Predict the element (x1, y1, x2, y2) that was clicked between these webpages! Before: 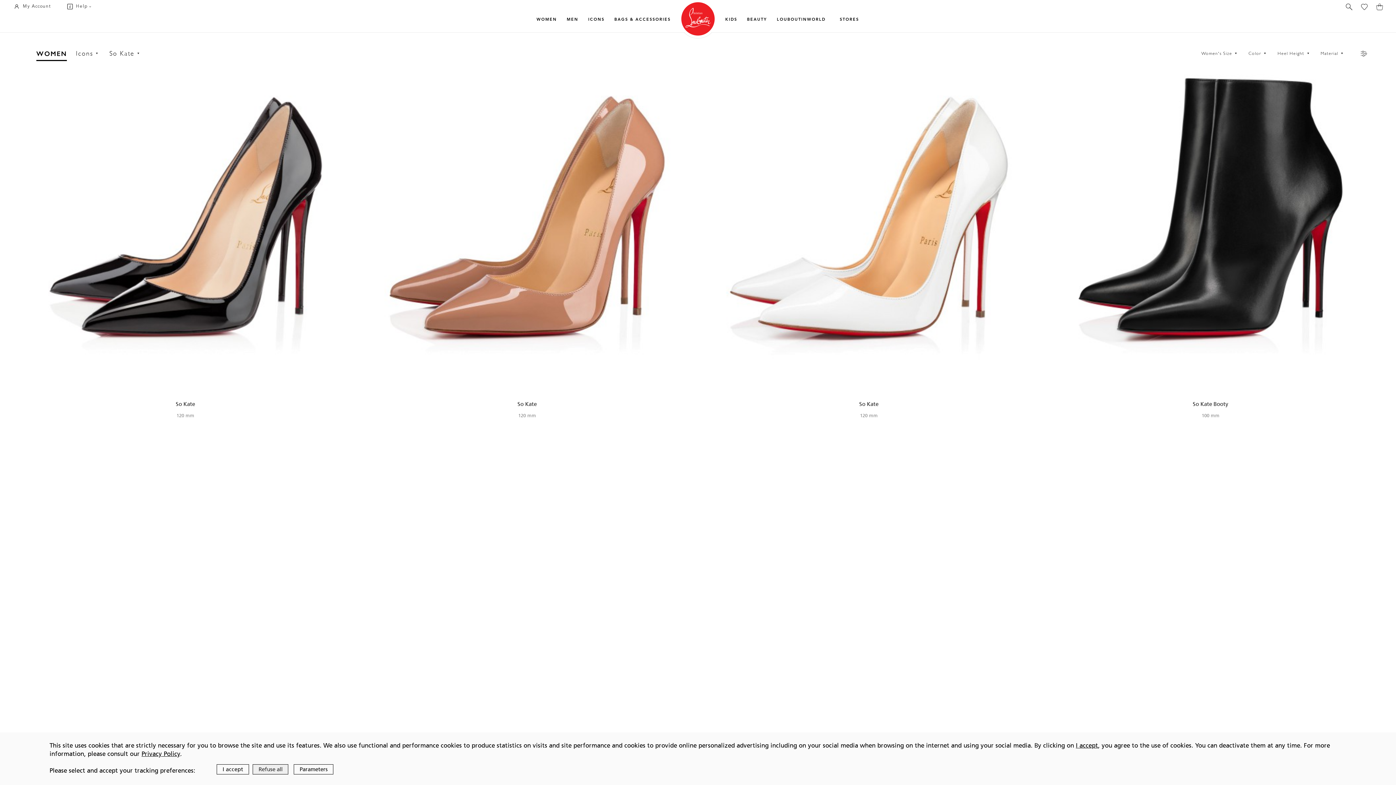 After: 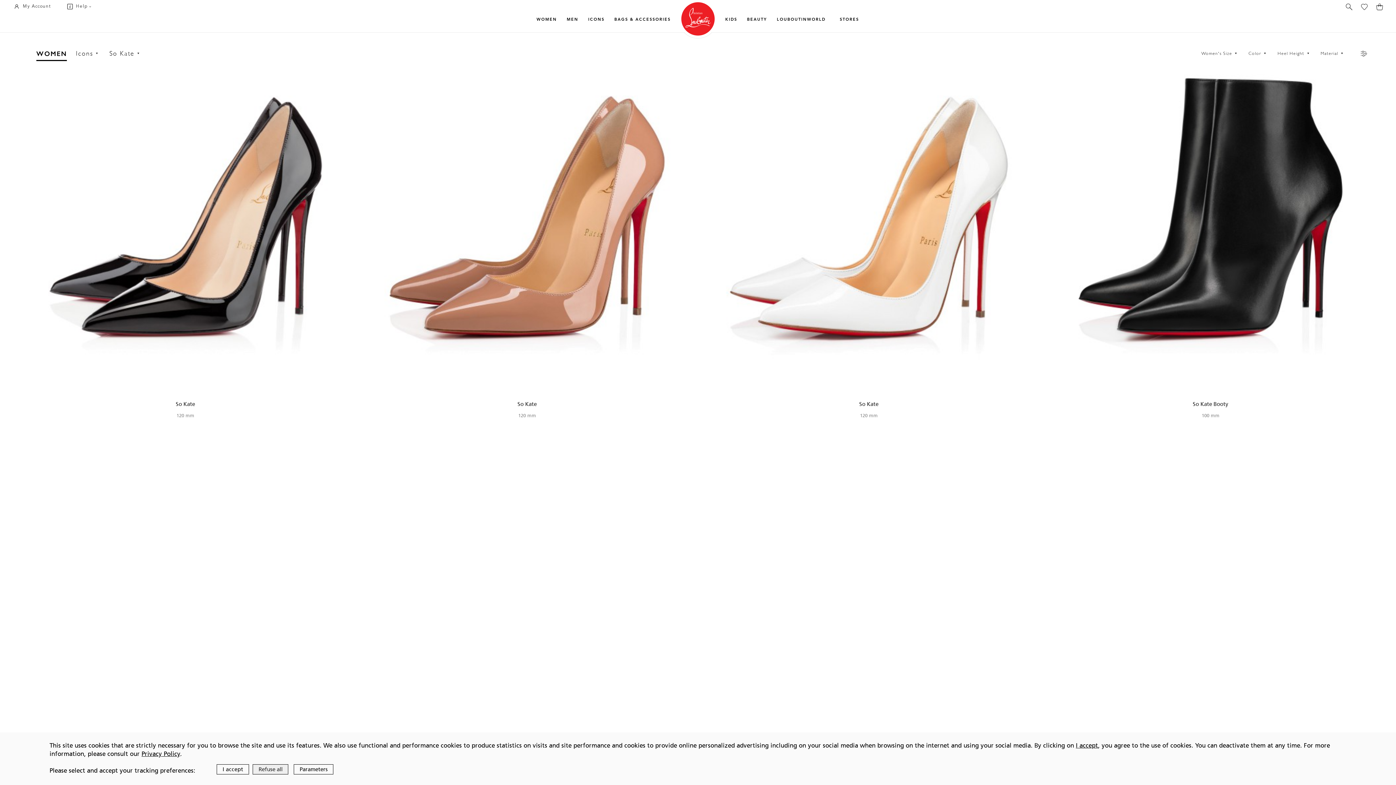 Action: bbox: (1376, 2, 1381, 7)